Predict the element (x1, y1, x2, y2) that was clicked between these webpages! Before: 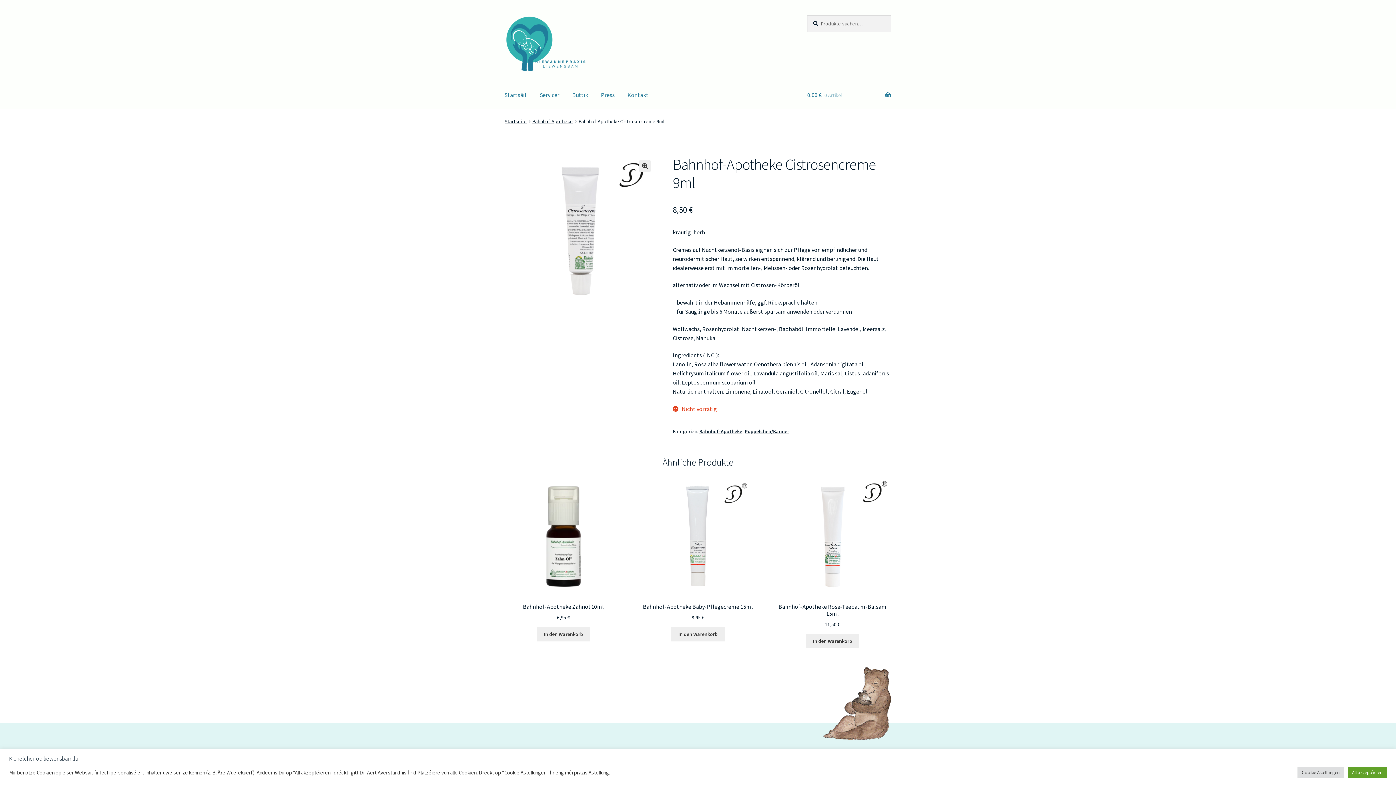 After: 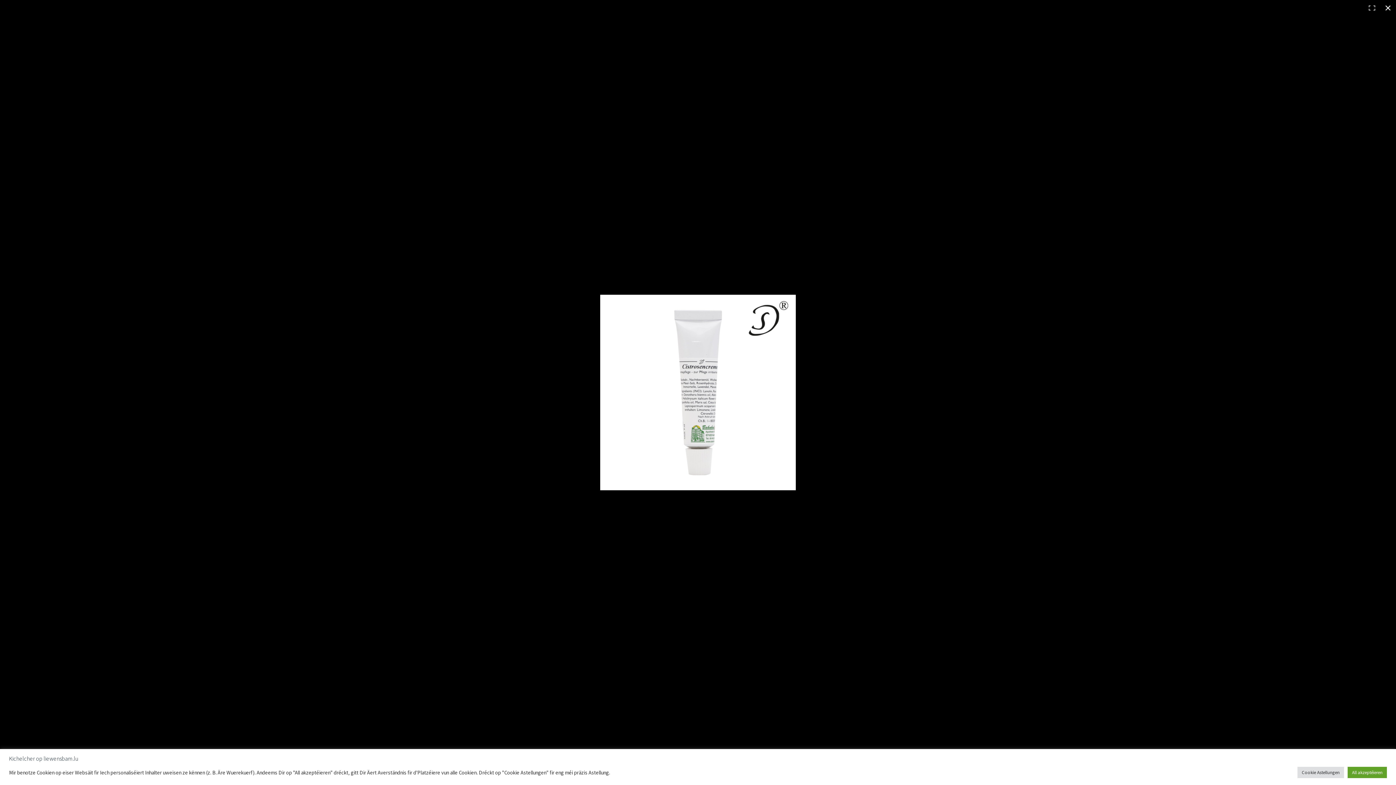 Action: bbox: (639, 160, 651, 171) label: 🔍